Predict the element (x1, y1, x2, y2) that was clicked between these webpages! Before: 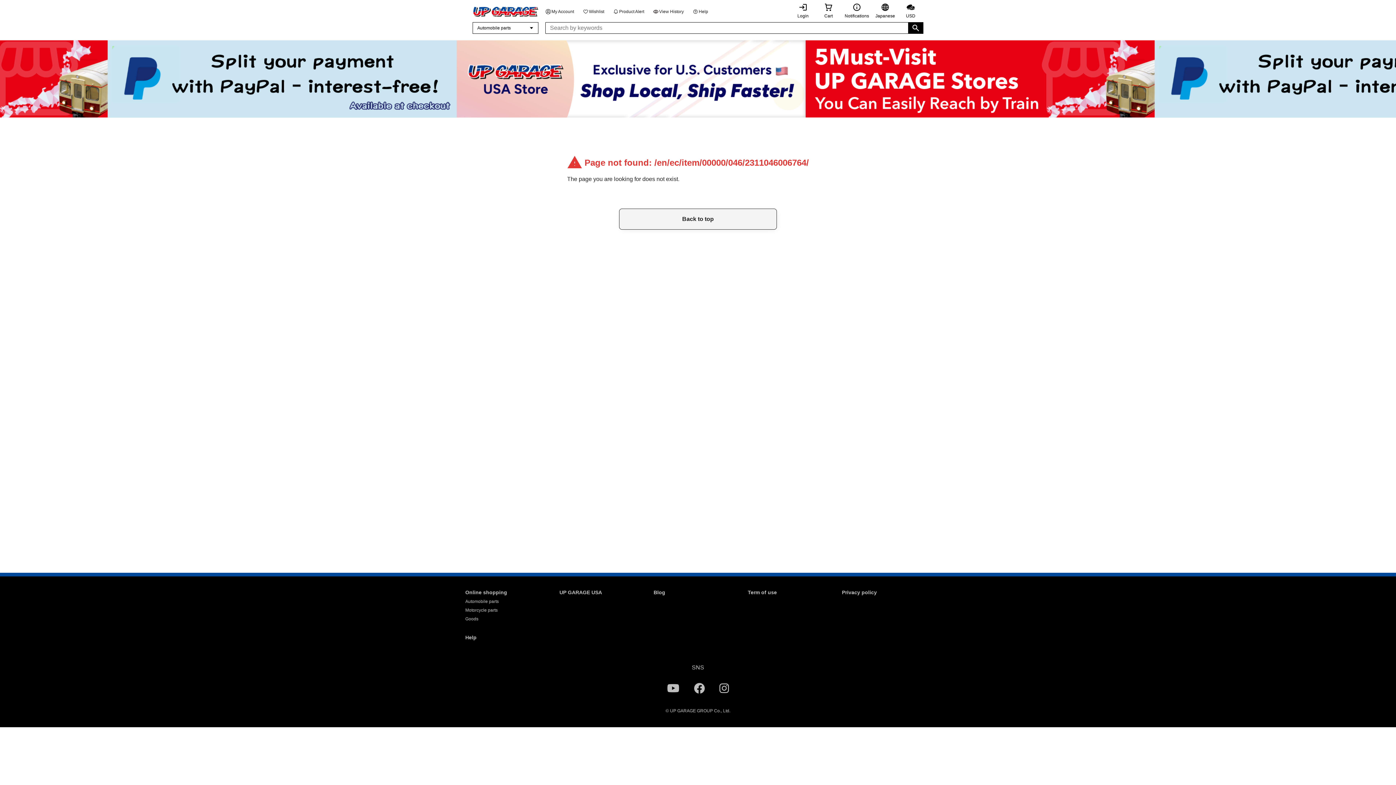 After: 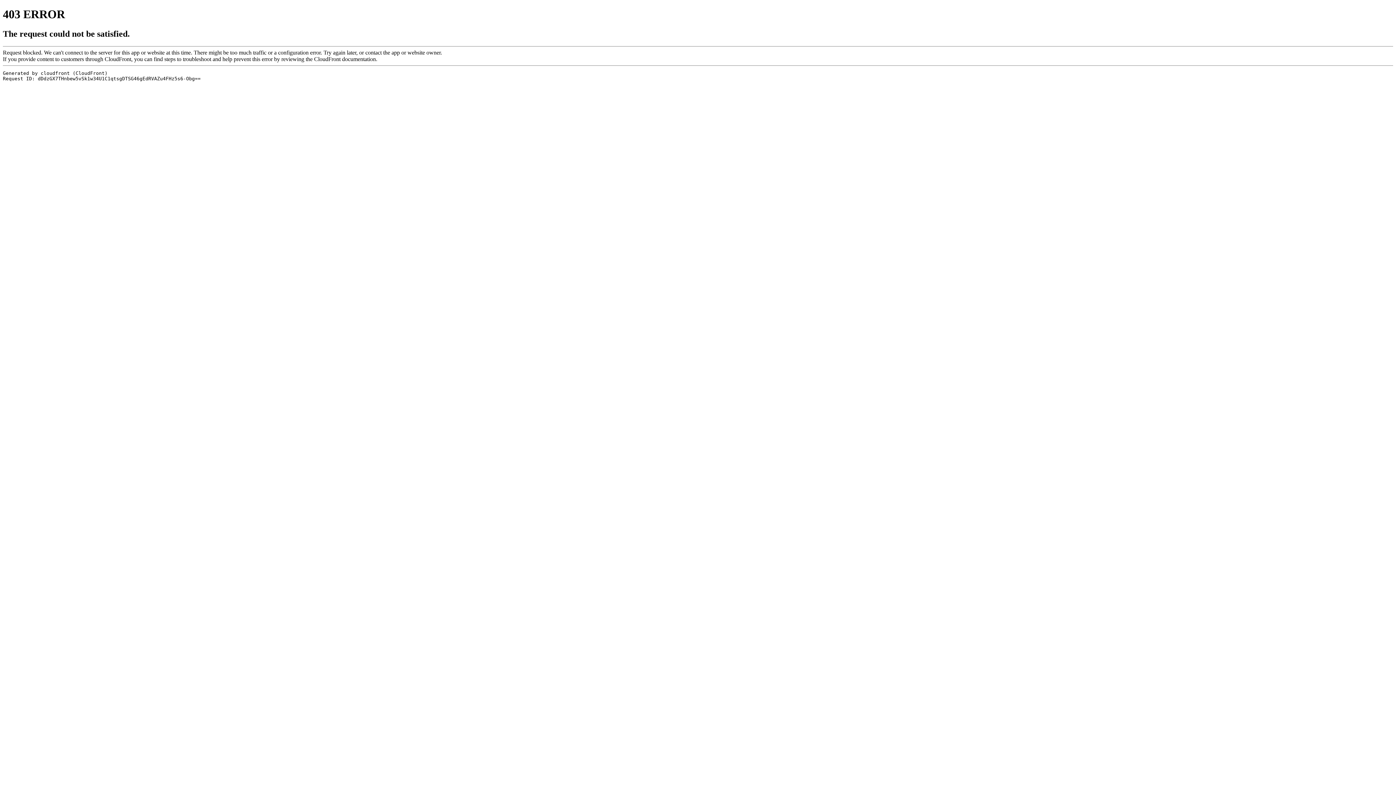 Action: label: Notifications bbox: (844, 2, 869, 18)